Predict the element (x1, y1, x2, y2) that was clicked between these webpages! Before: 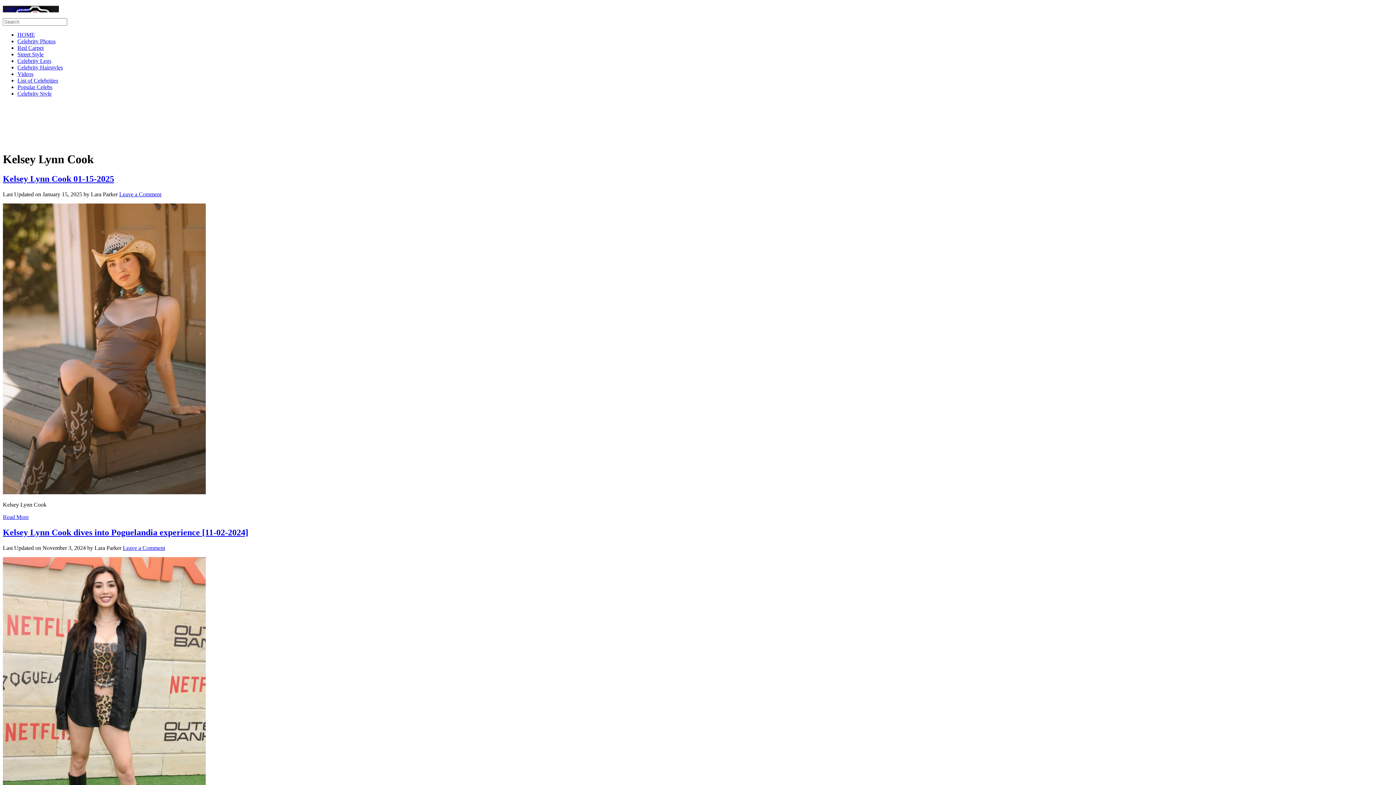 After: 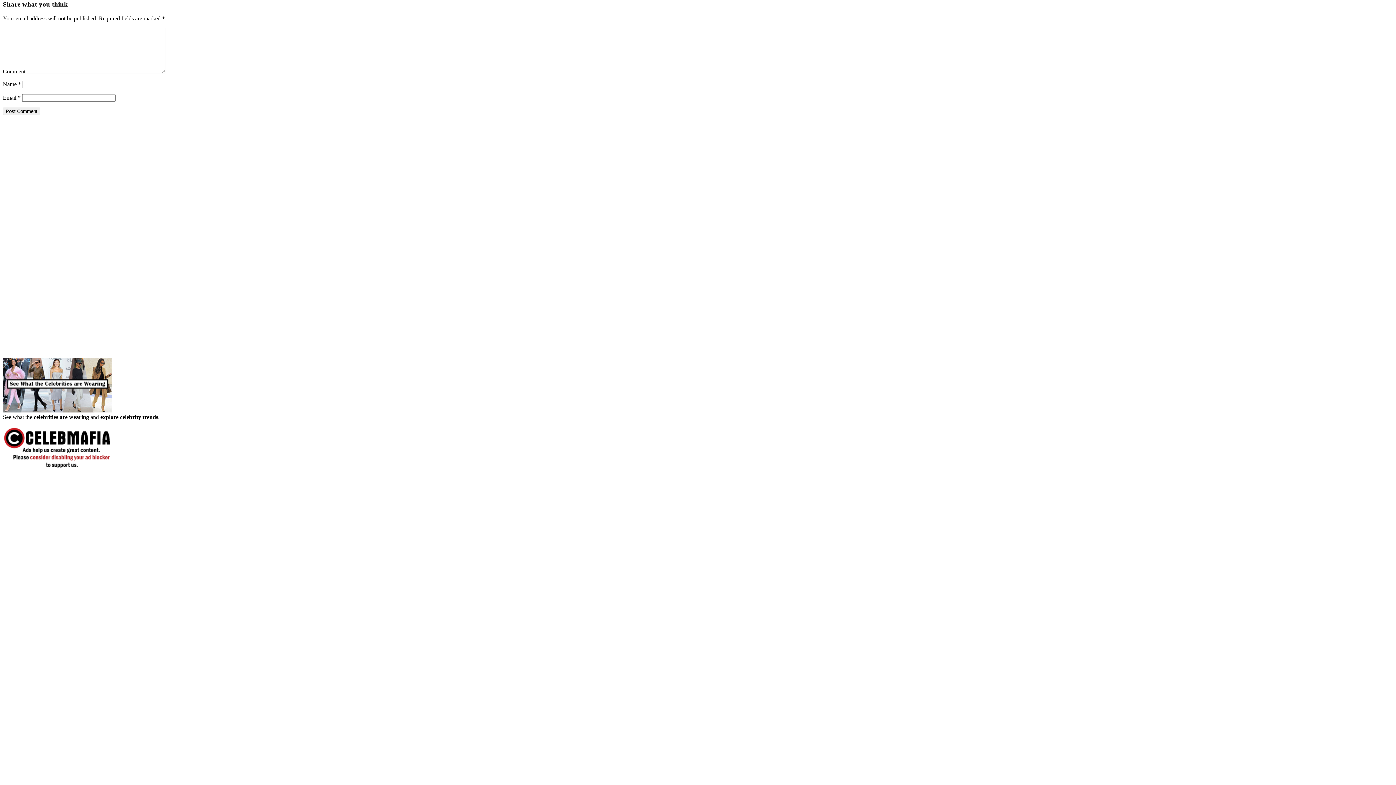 Action: bbox: (119, 191, 161, 197) label: Leave a Comment